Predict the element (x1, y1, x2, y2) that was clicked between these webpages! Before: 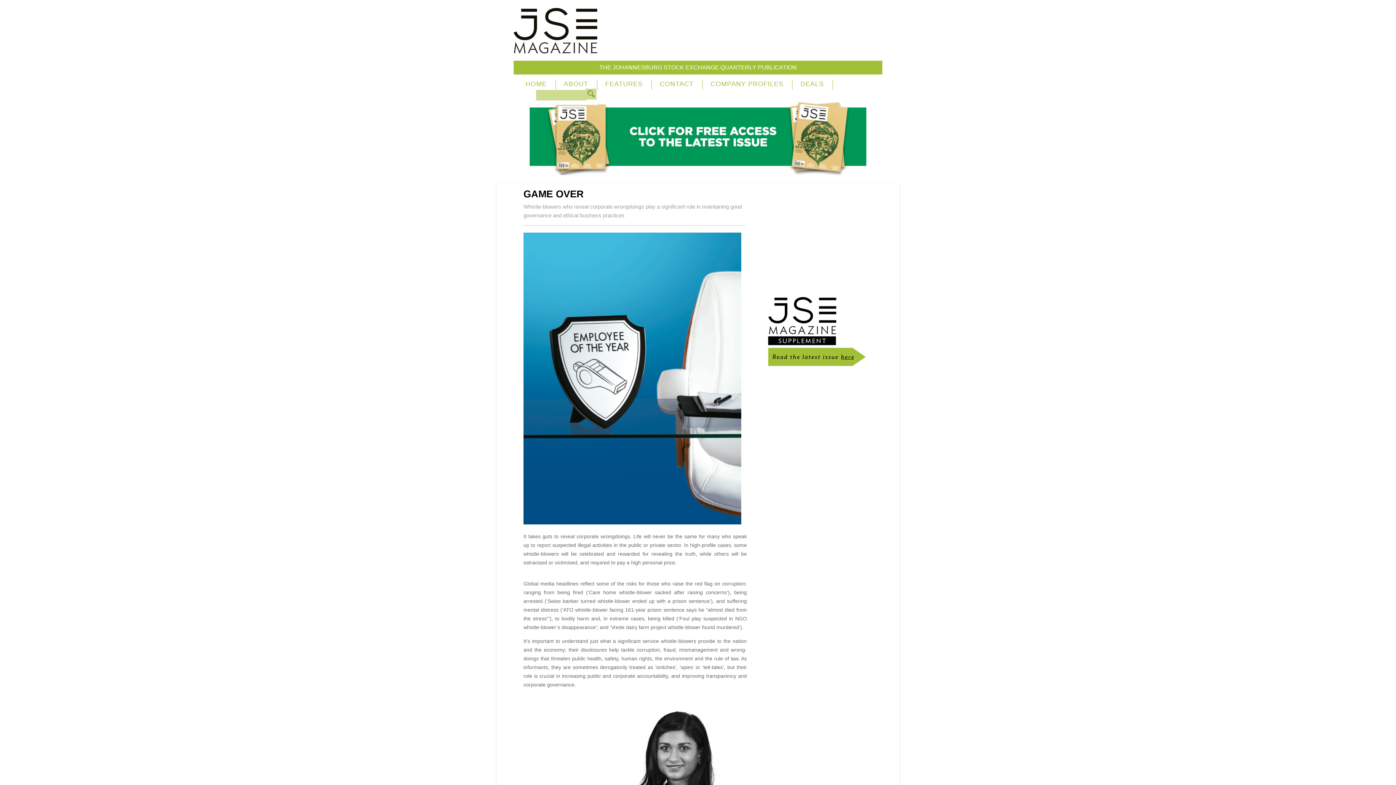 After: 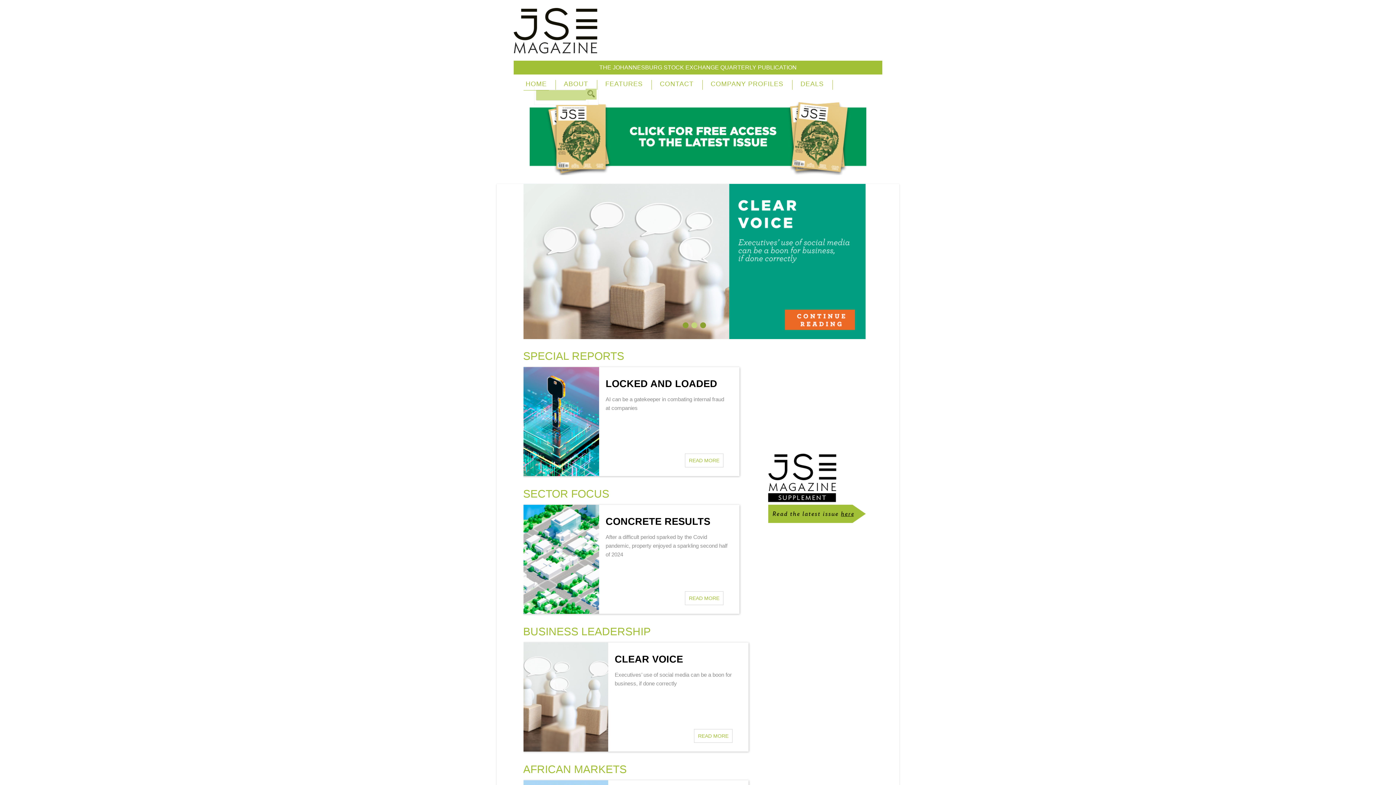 Action: label: HOME bbox: (523, 80, 549, 88)